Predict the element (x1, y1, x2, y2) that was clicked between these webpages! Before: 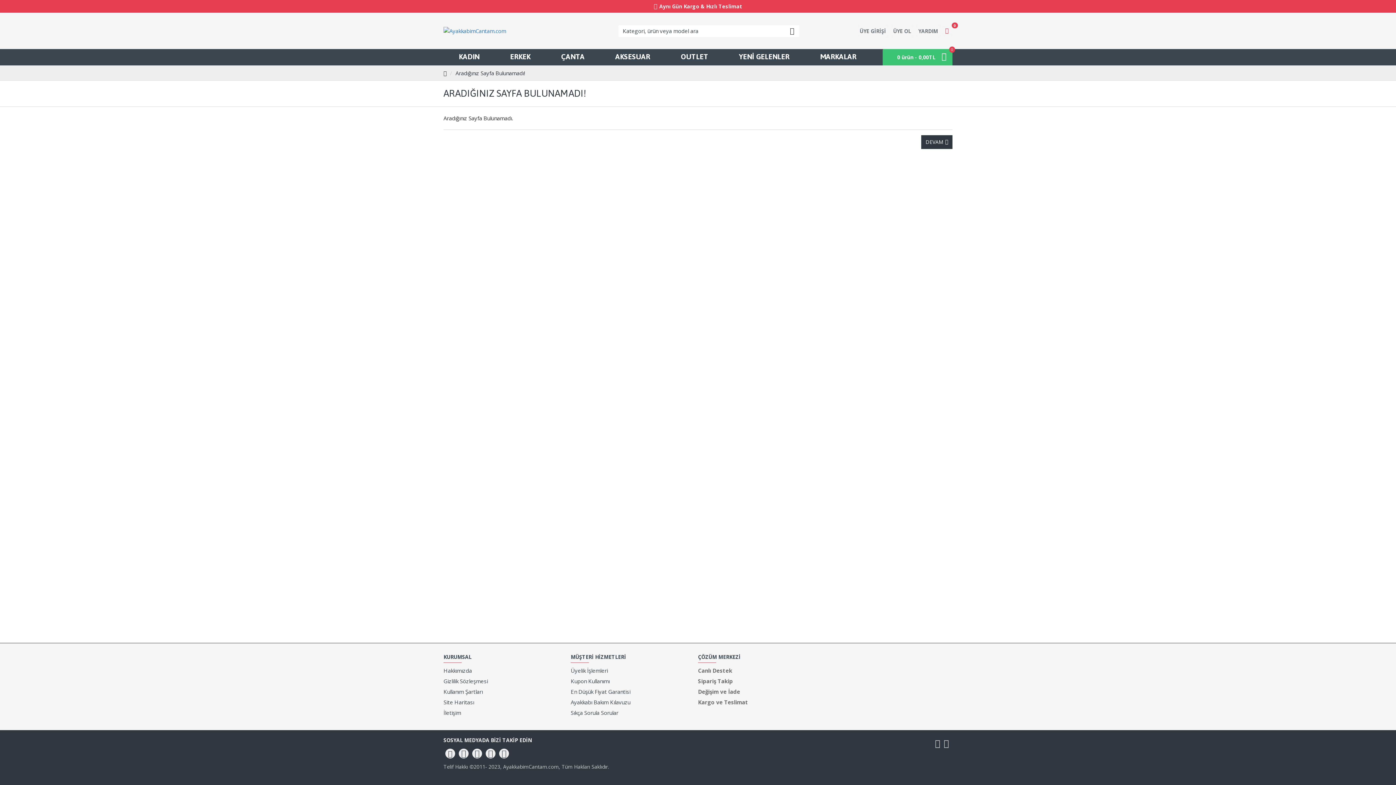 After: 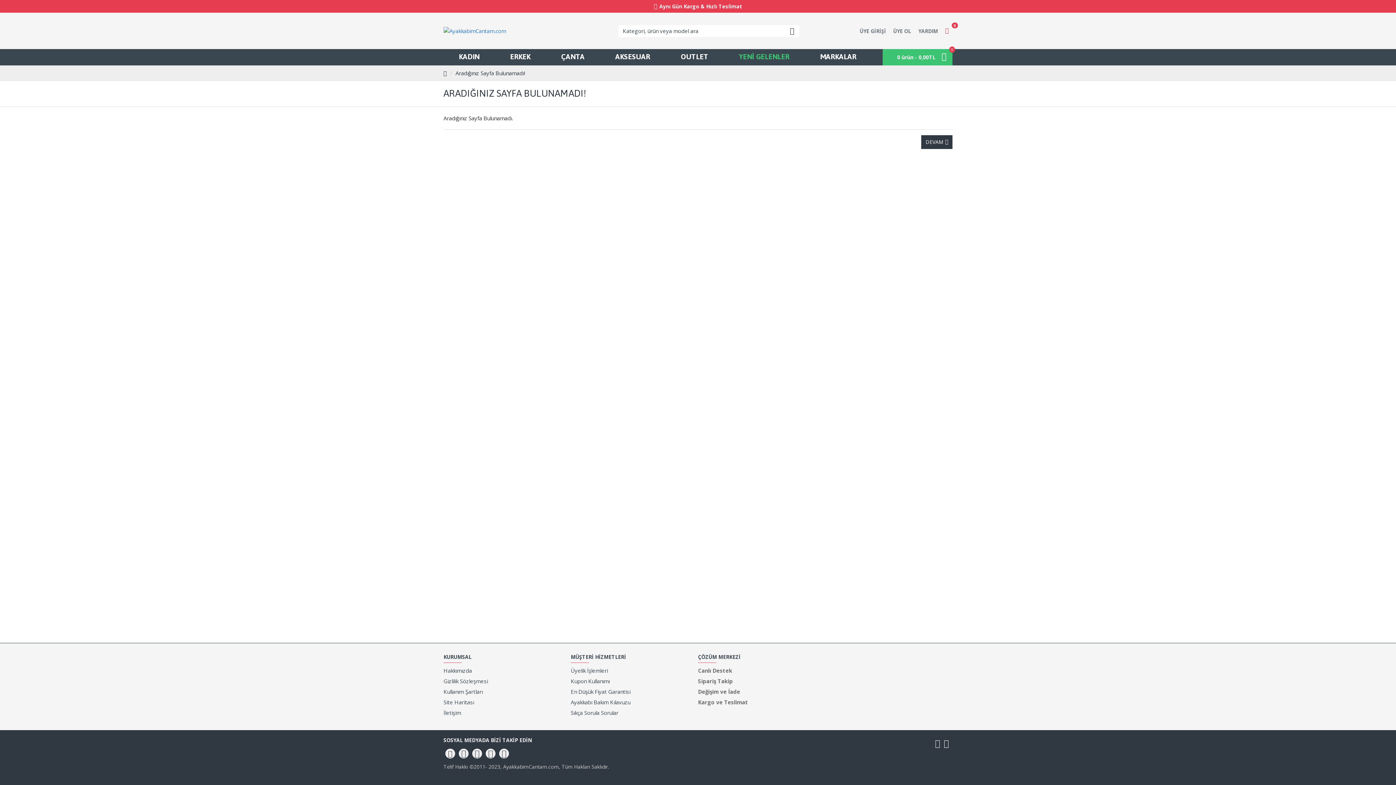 Action: label: YENİ GELENLER bbox: (723, 49, 805, 65)